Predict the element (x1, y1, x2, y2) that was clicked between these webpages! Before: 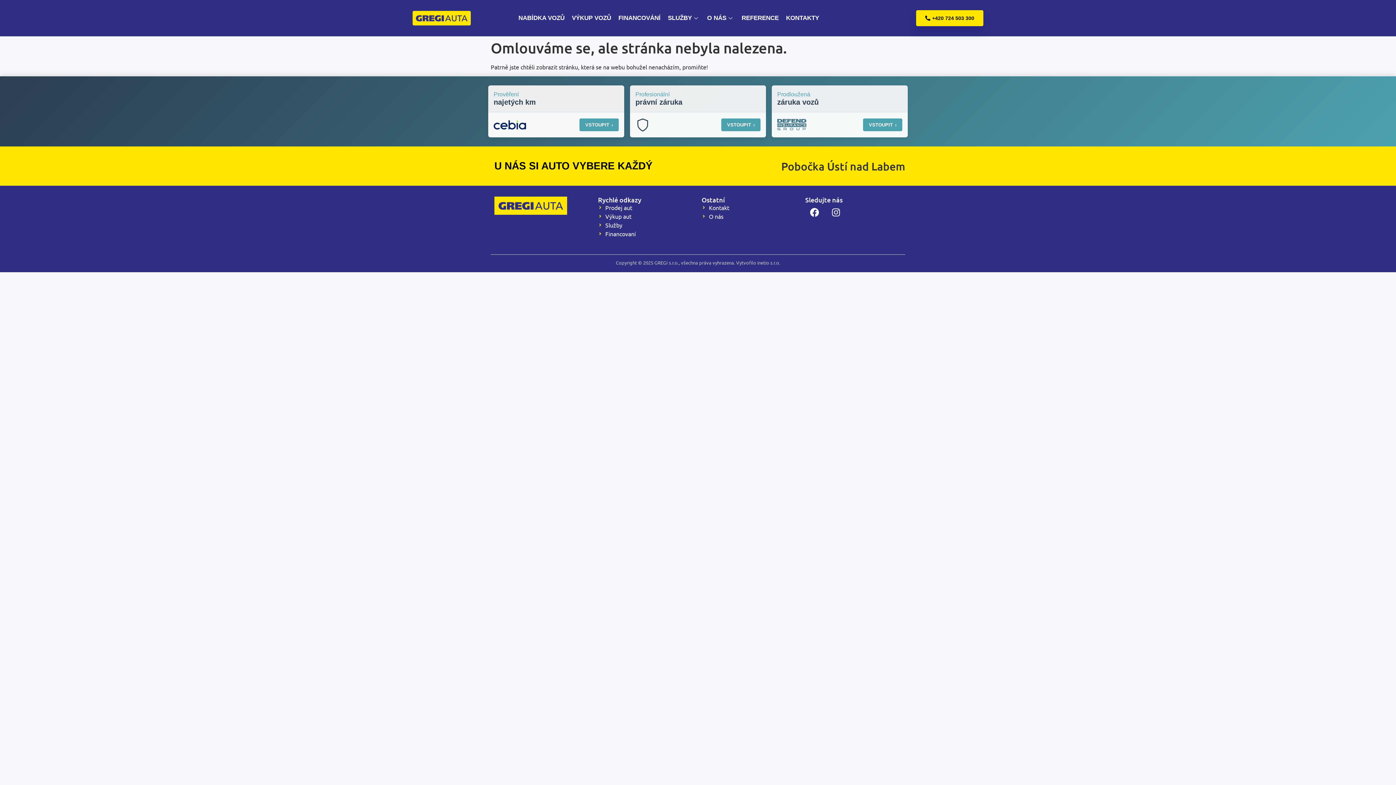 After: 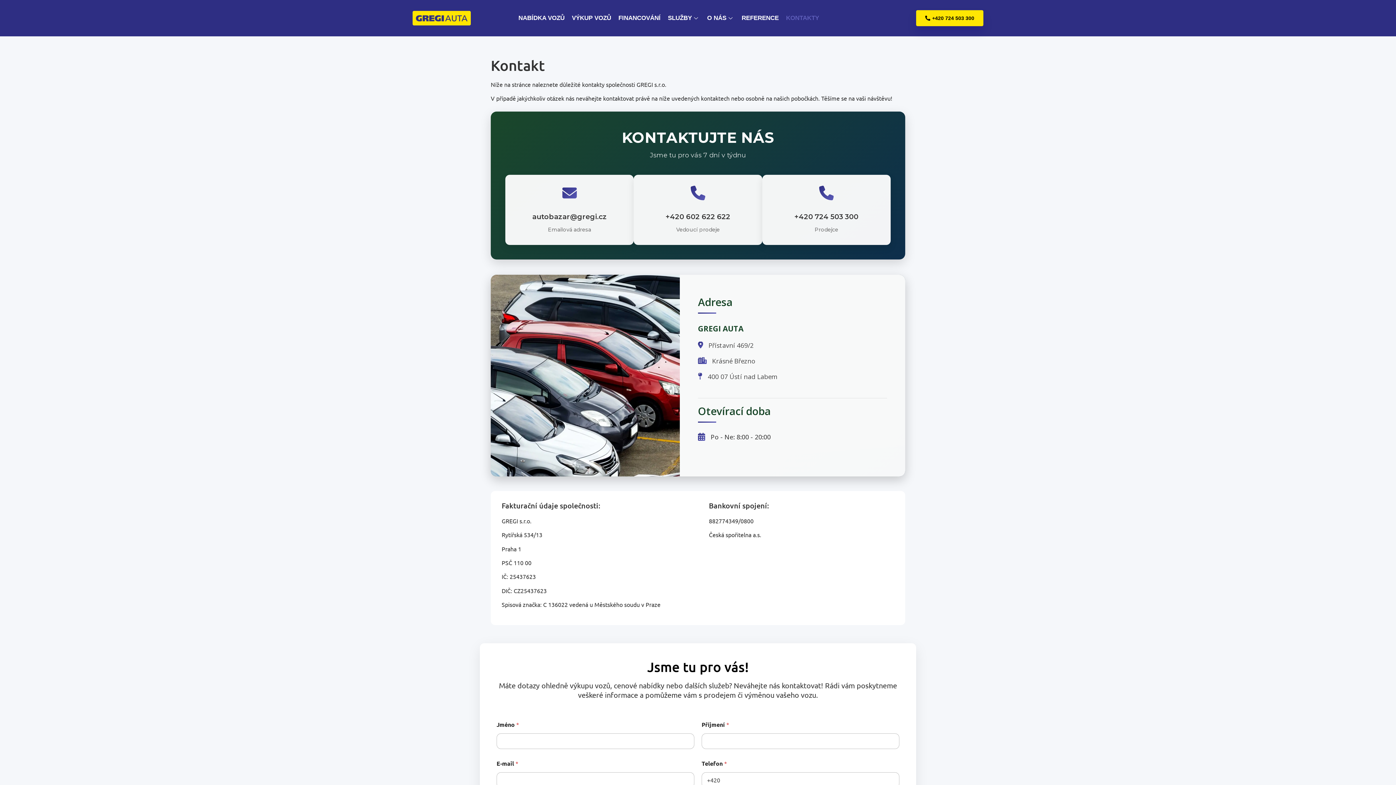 Action: label: Kontakt bbox: (701, 203, 798, 212)